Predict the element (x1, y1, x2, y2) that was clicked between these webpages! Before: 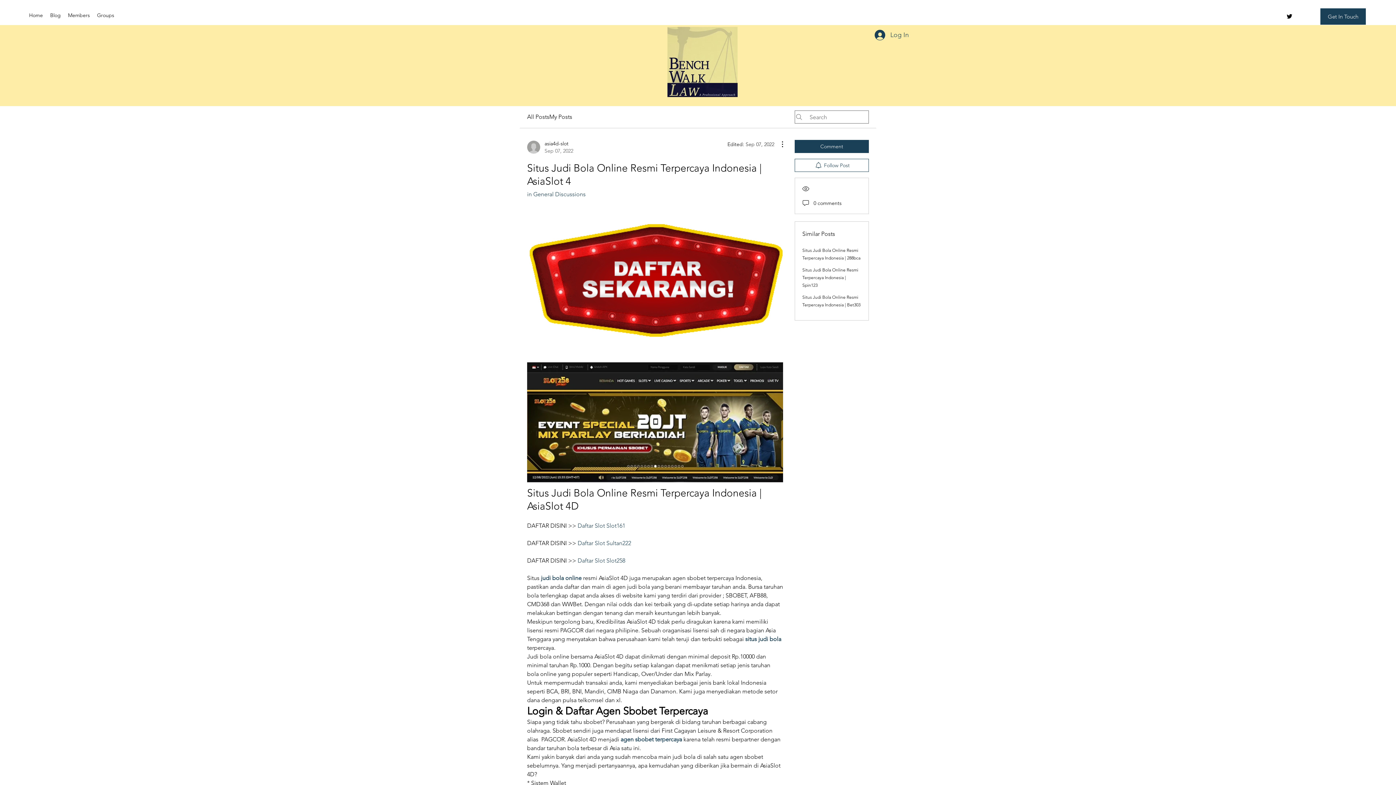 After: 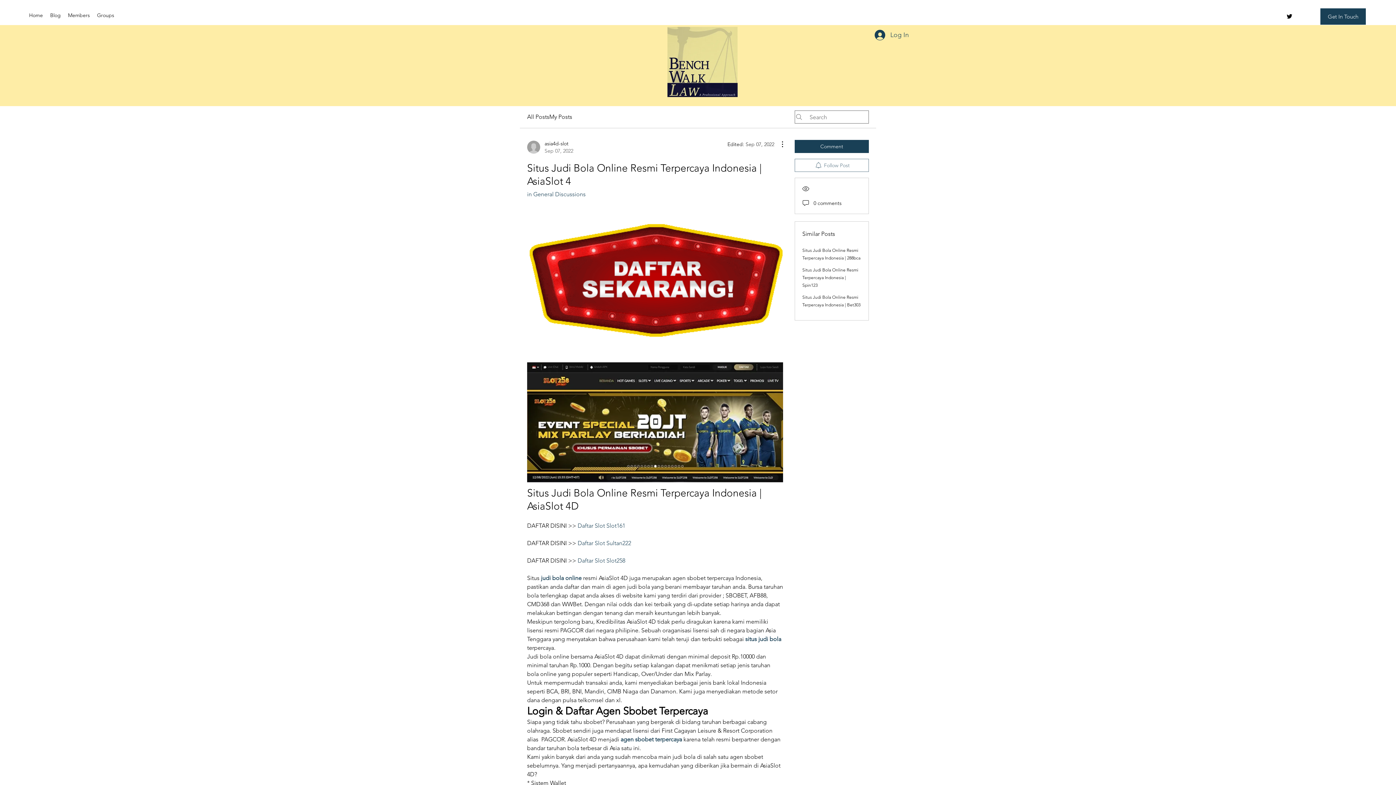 Action: bbox: (794, 158, 869, 172) label: Follow Post